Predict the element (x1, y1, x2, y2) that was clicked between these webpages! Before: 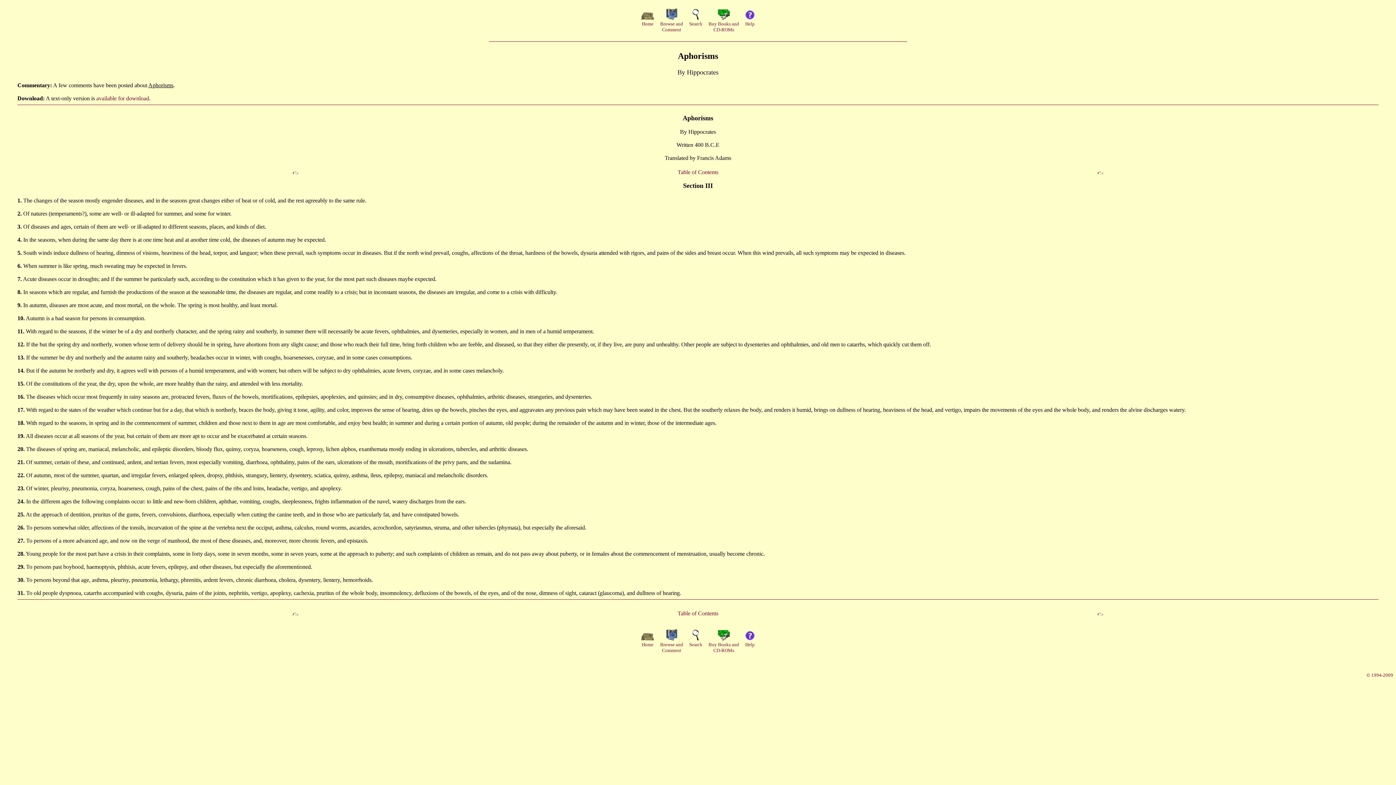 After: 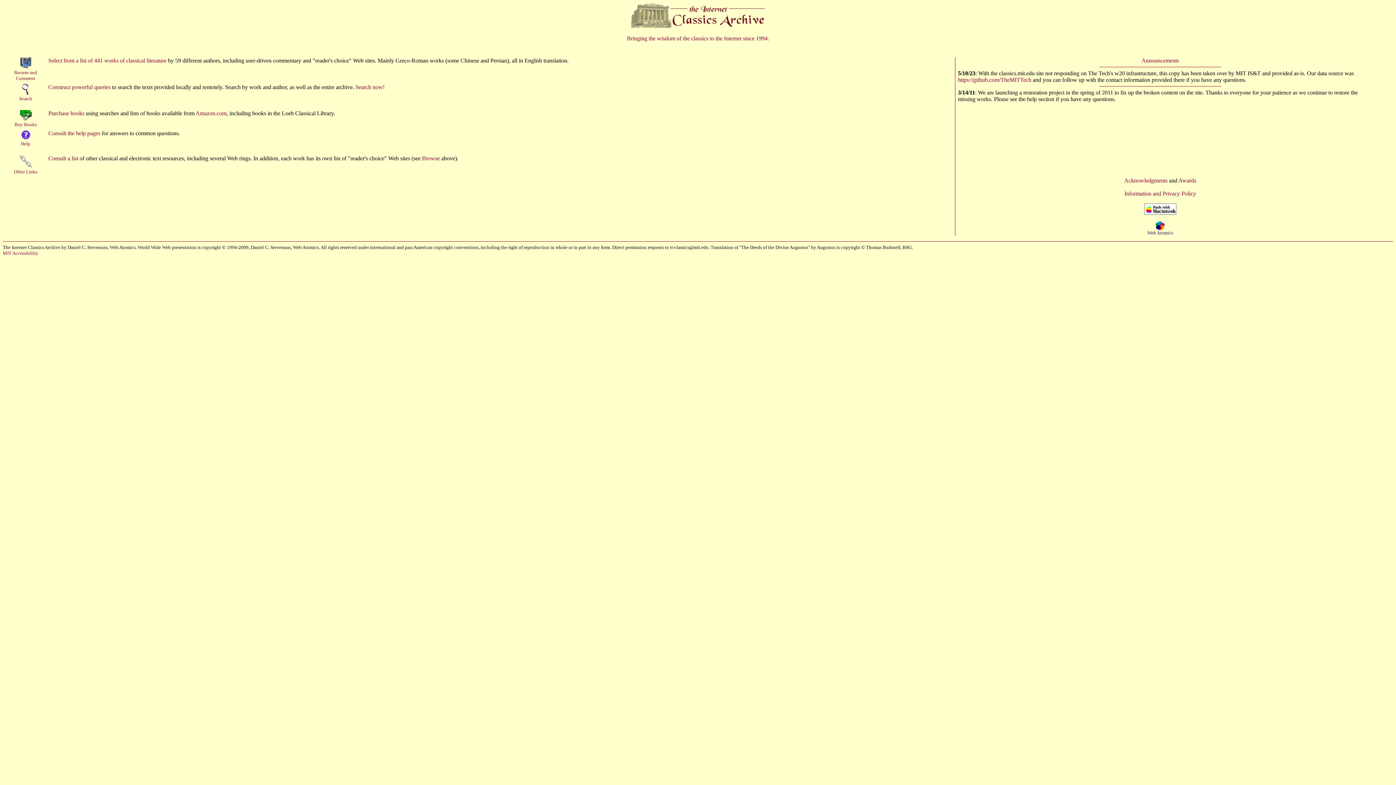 Action: label: Home bbox: (642, 21, 653, 26)